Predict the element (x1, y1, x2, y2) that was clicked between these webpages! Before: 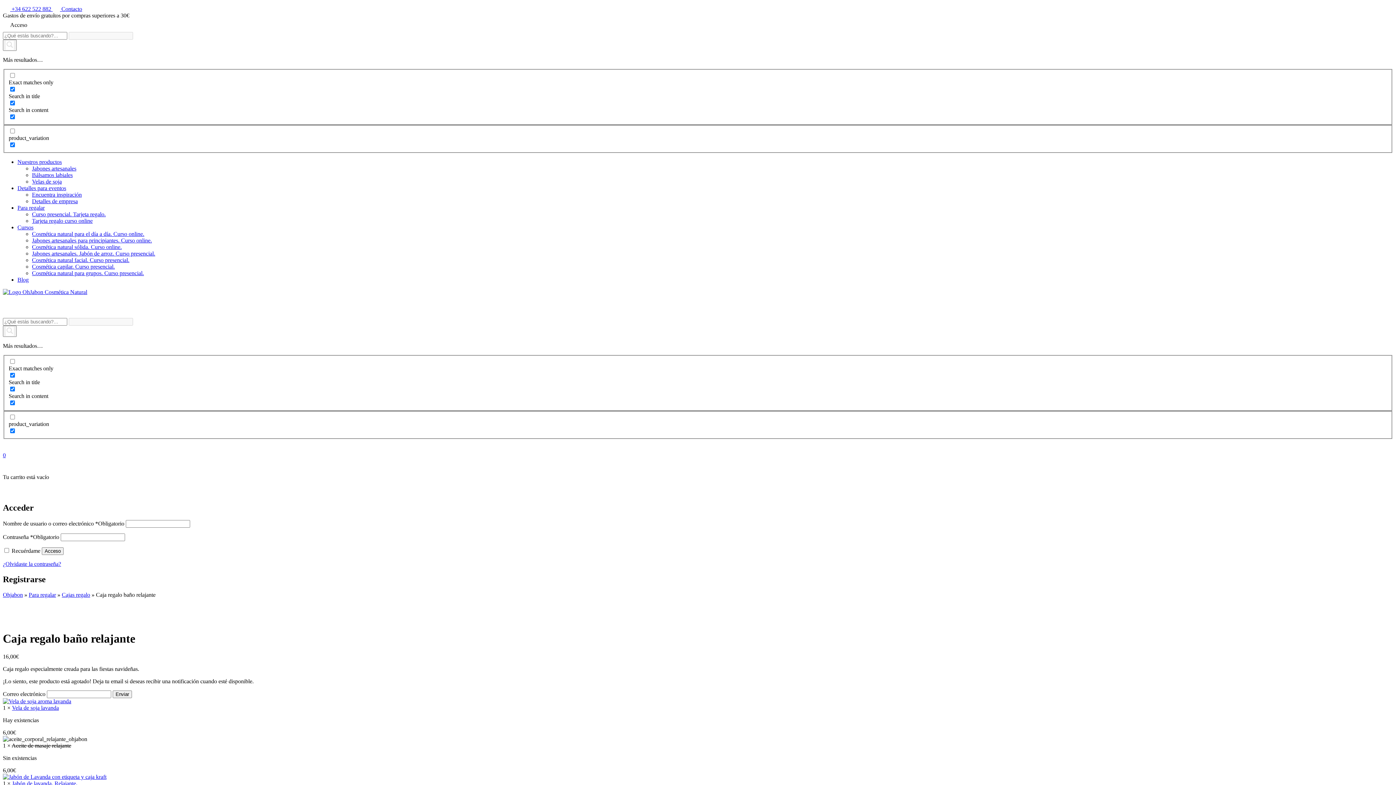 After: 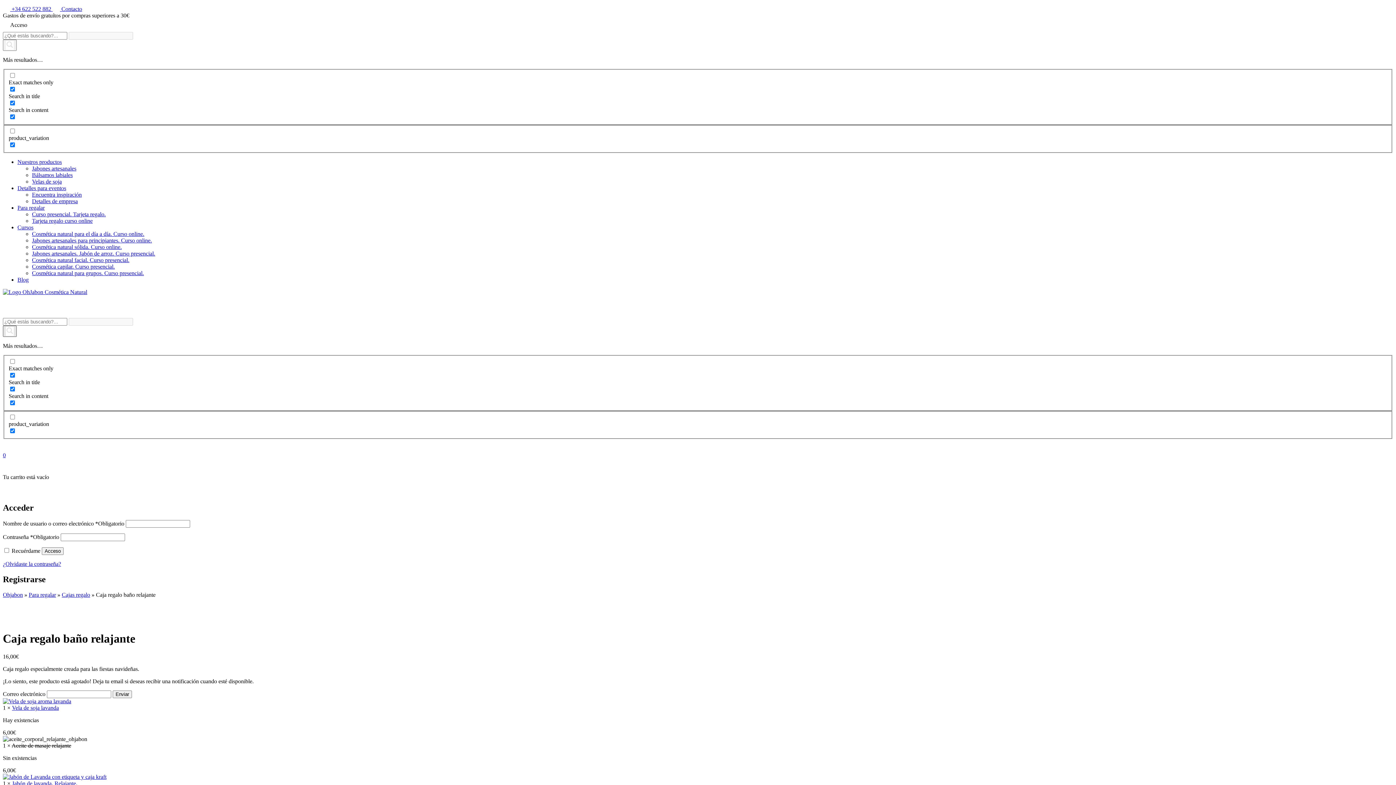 Action: bbox: (2, 325, 16, 337) label: Search magnifier button